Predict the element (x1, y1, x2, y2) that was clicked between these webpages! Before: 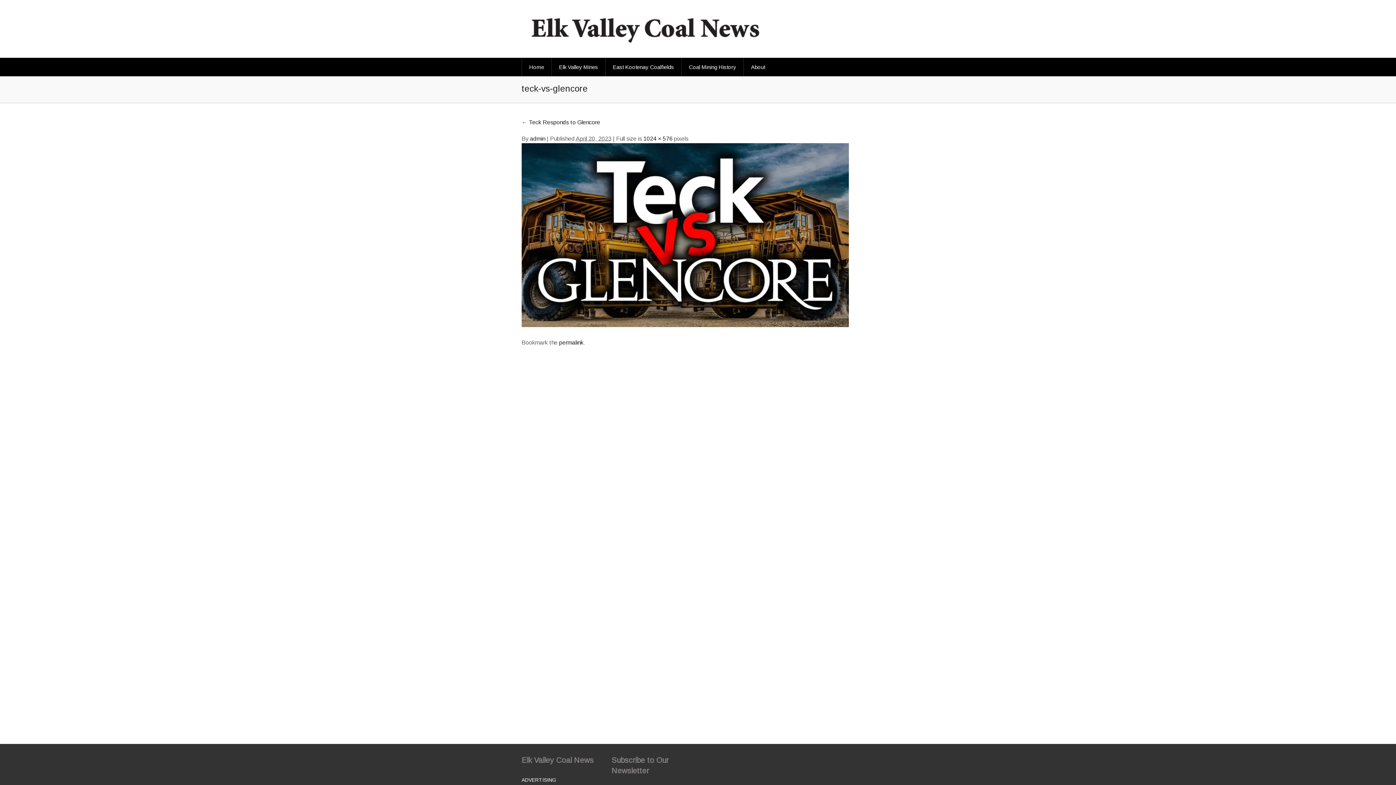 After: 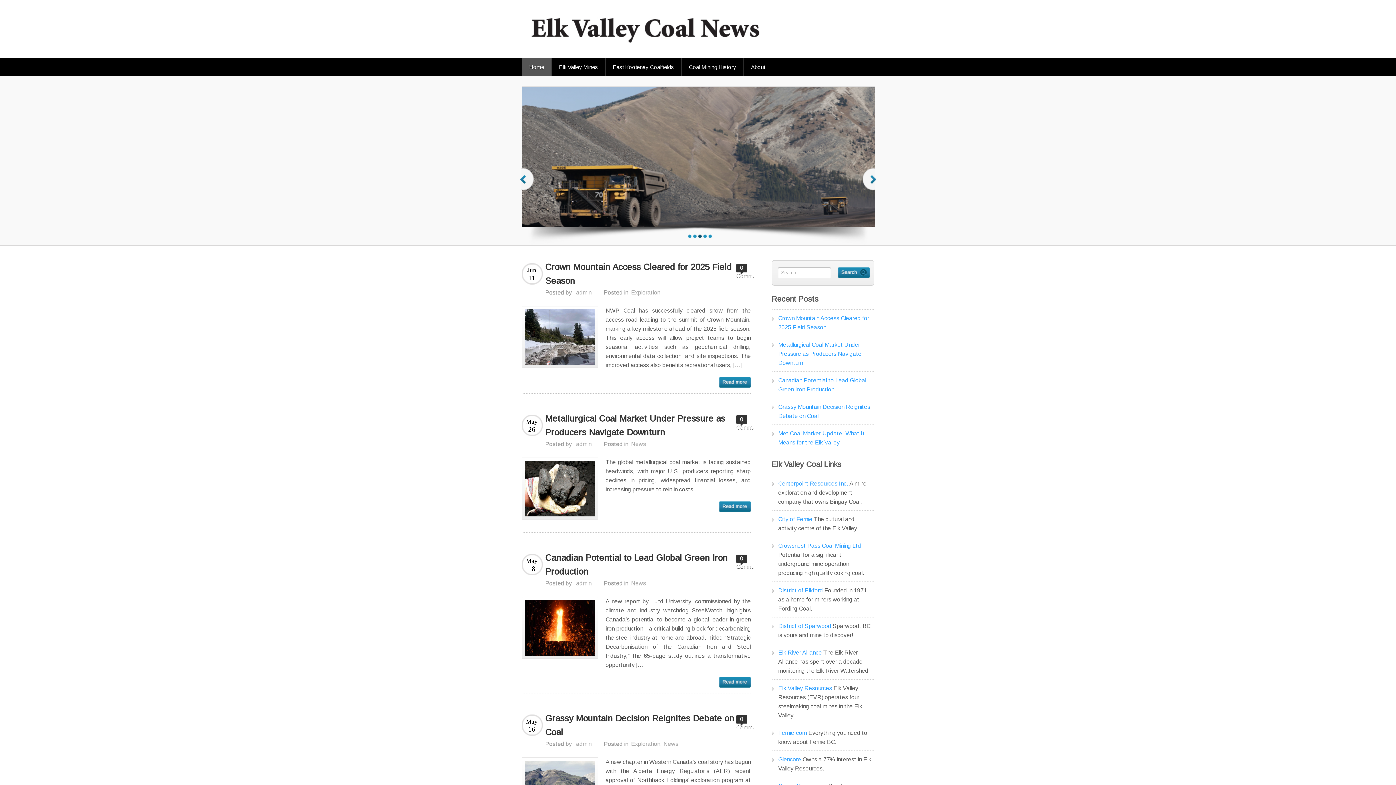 Action: label: Home bbox: (521, 57, 551, 76)